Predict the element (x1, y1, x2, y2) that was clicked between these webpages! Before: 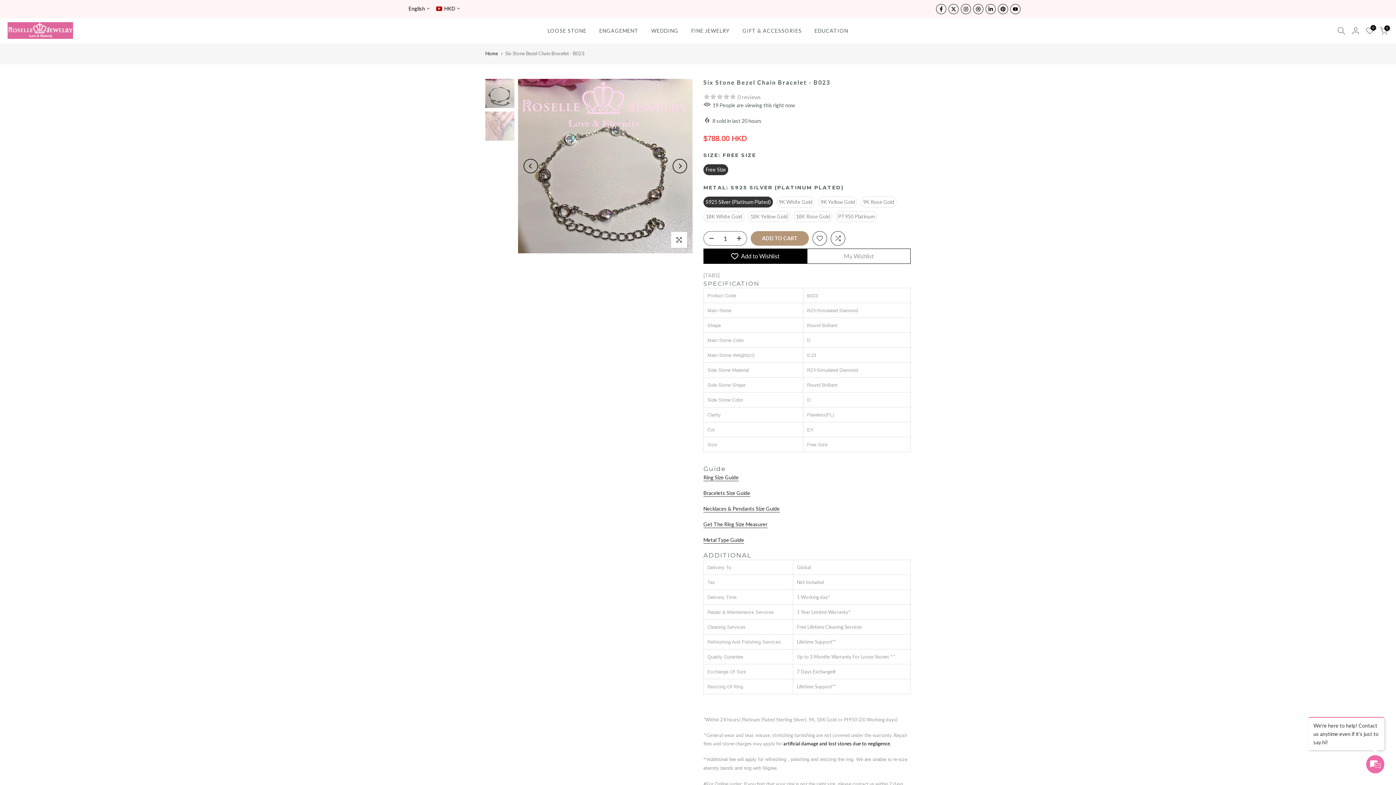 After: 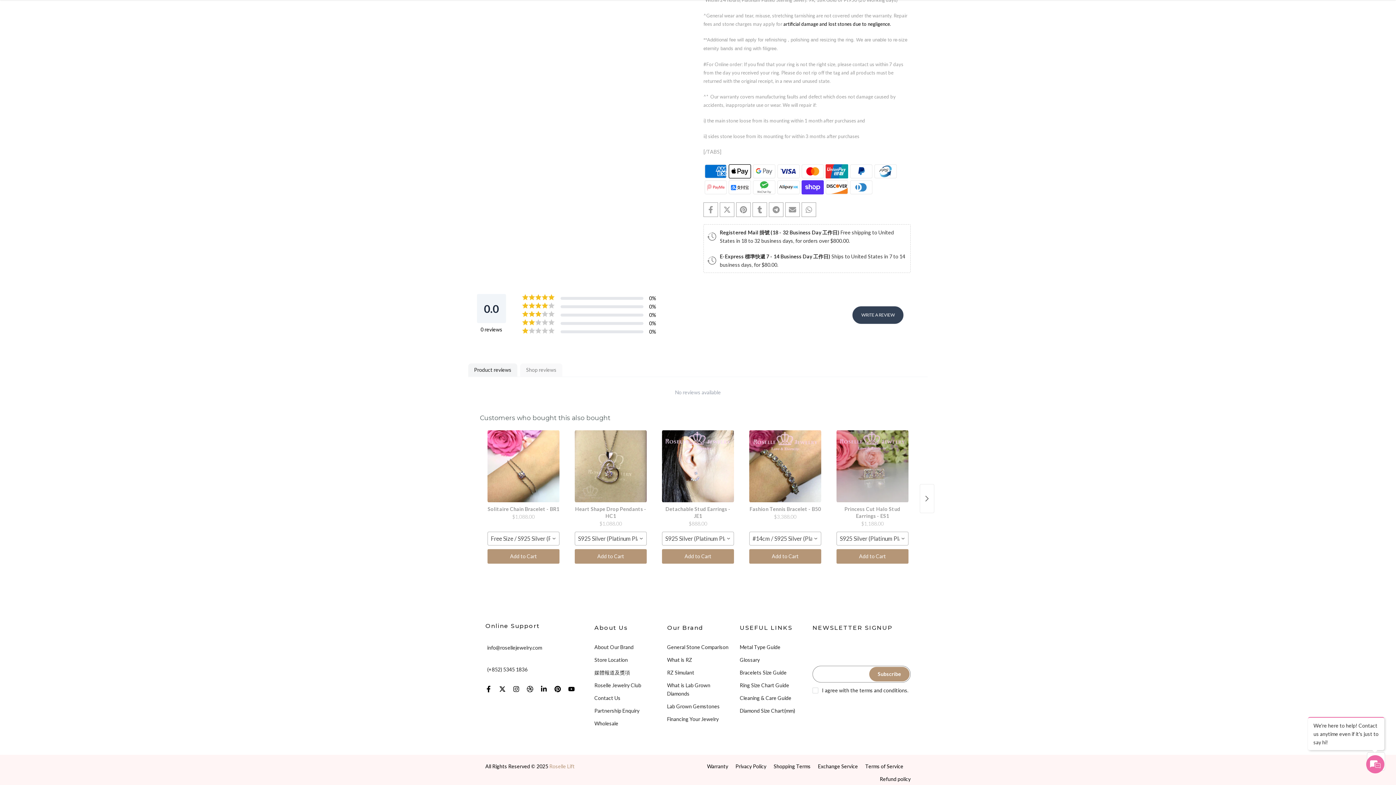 Action: bbox: (703, 93, 761, 101) label: 0 reviews